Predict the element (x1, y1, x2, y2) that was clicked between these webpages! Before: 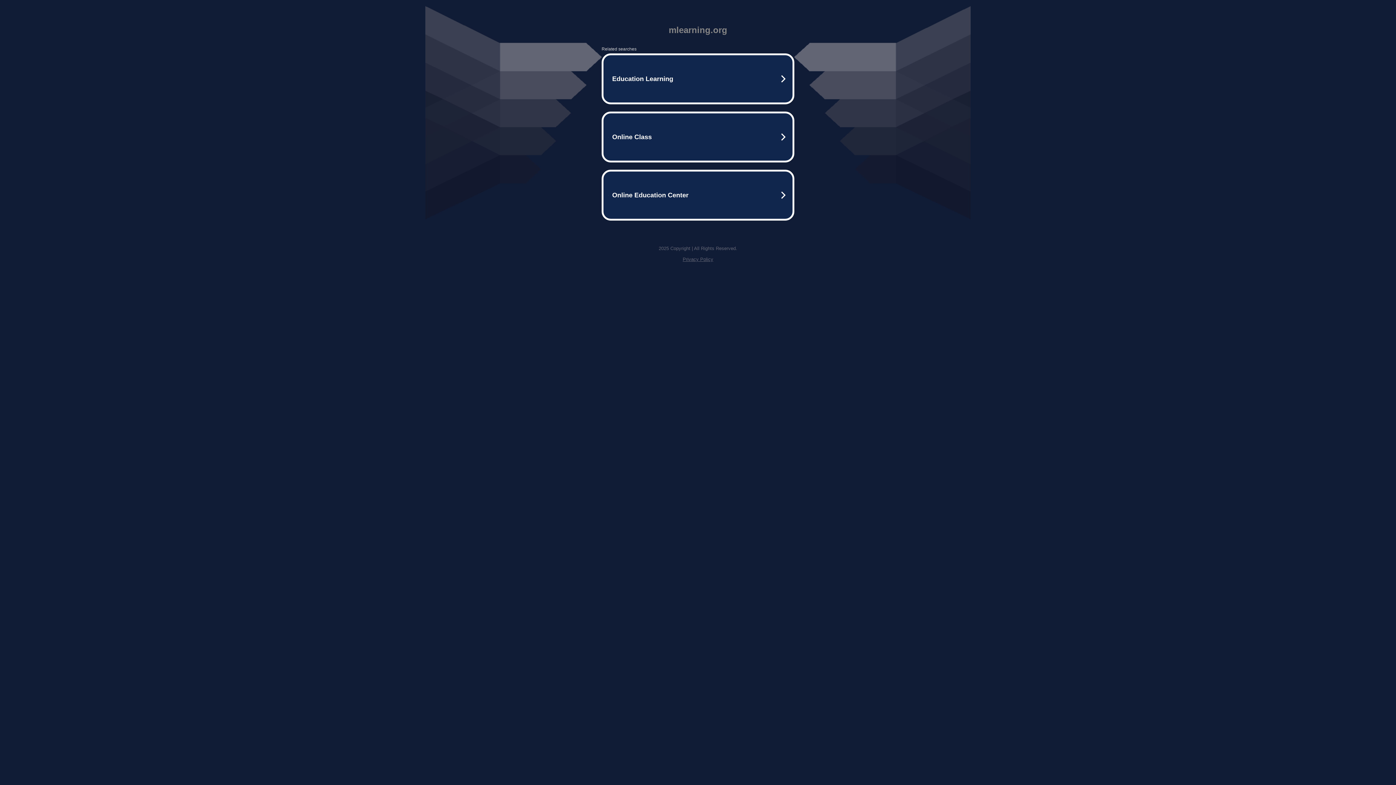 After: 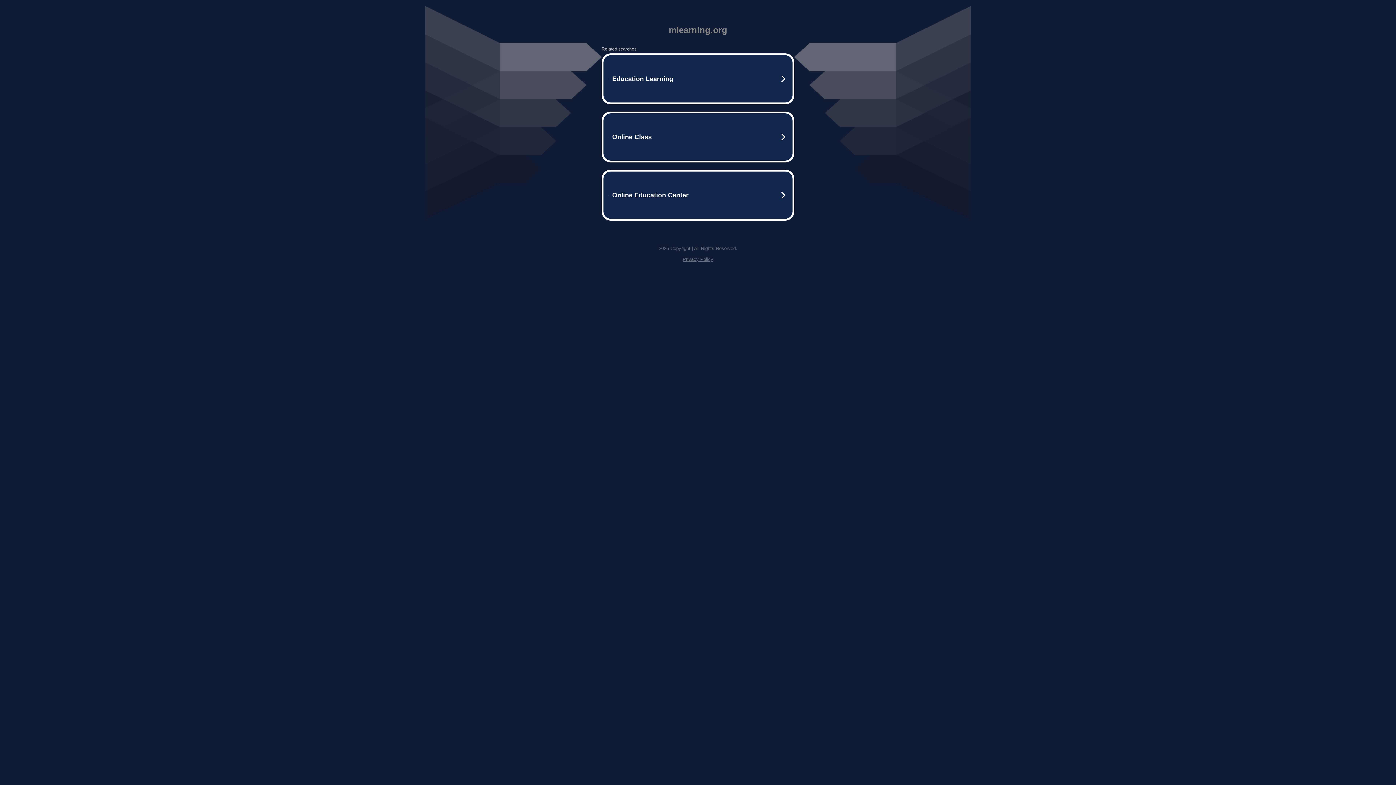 Action: bbox: (682, 256, 713, 262) label: Privacy Policy